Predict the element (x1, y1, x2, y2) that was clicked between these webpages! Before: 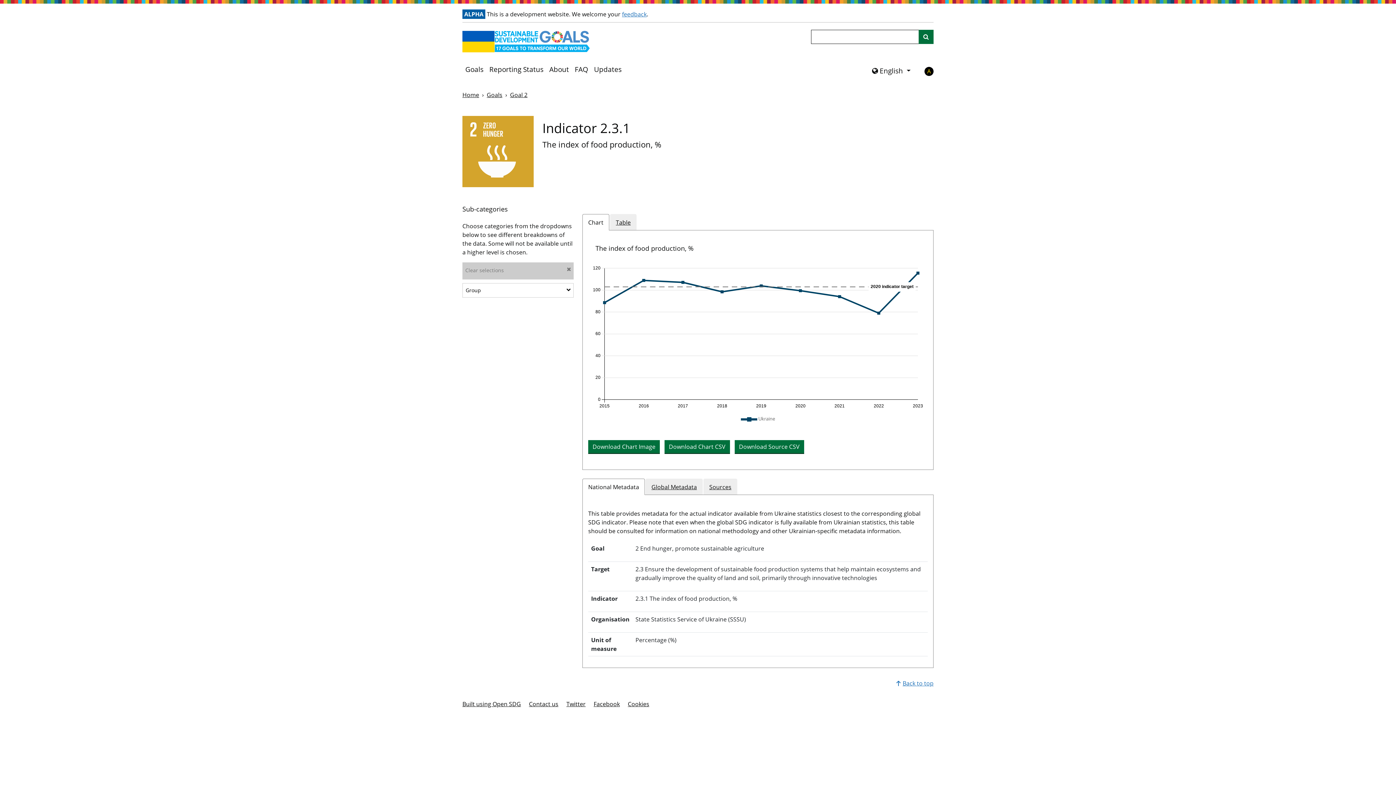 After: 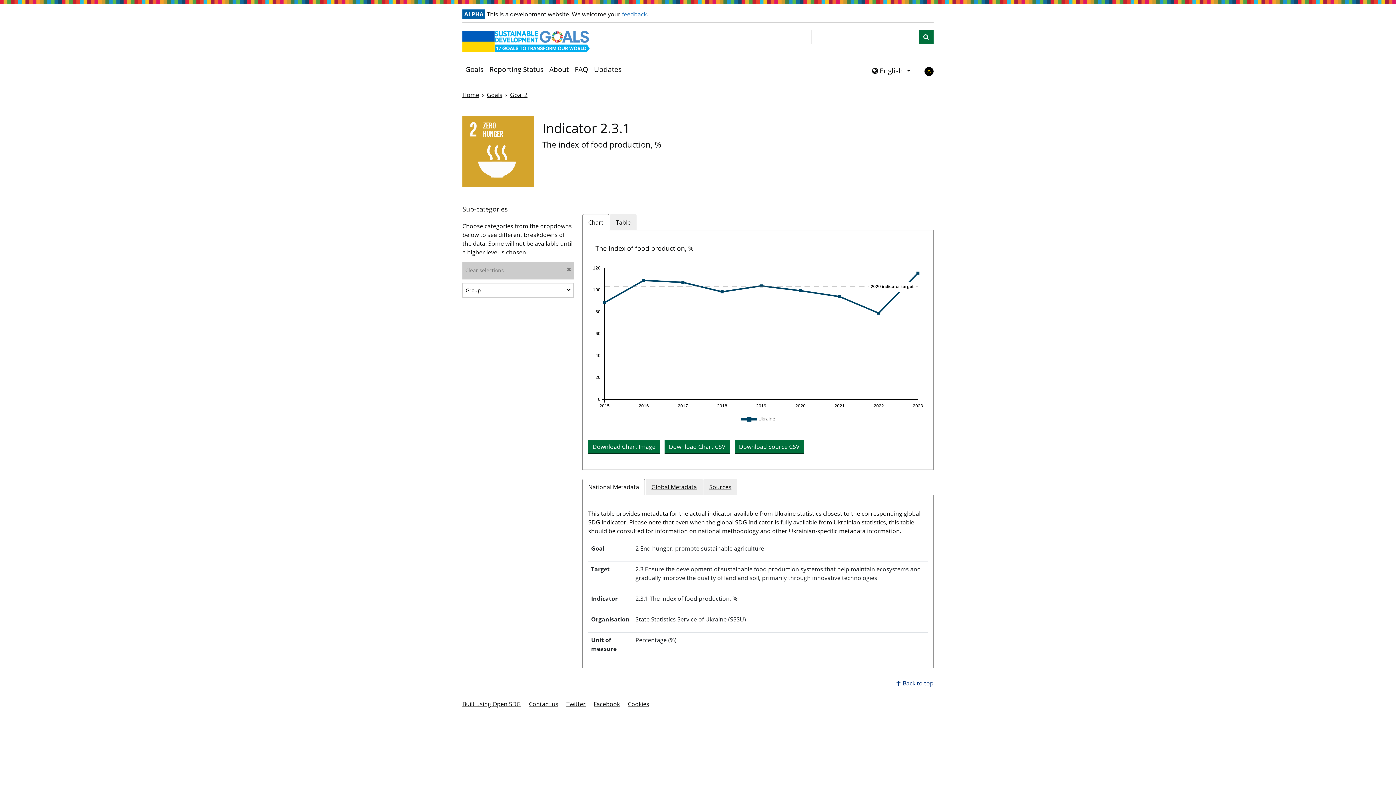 Action: bbox: (462, 679, 933, 688) label: Back to top